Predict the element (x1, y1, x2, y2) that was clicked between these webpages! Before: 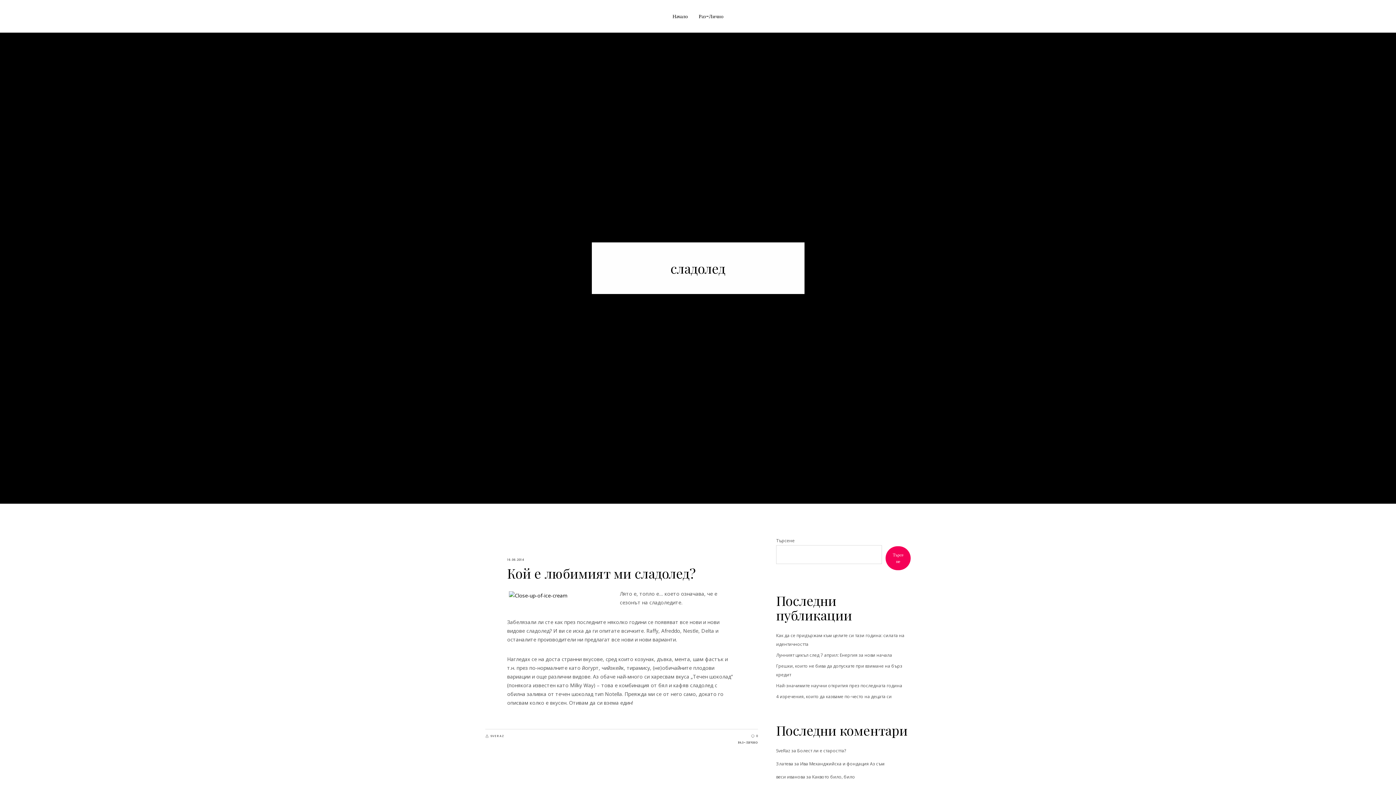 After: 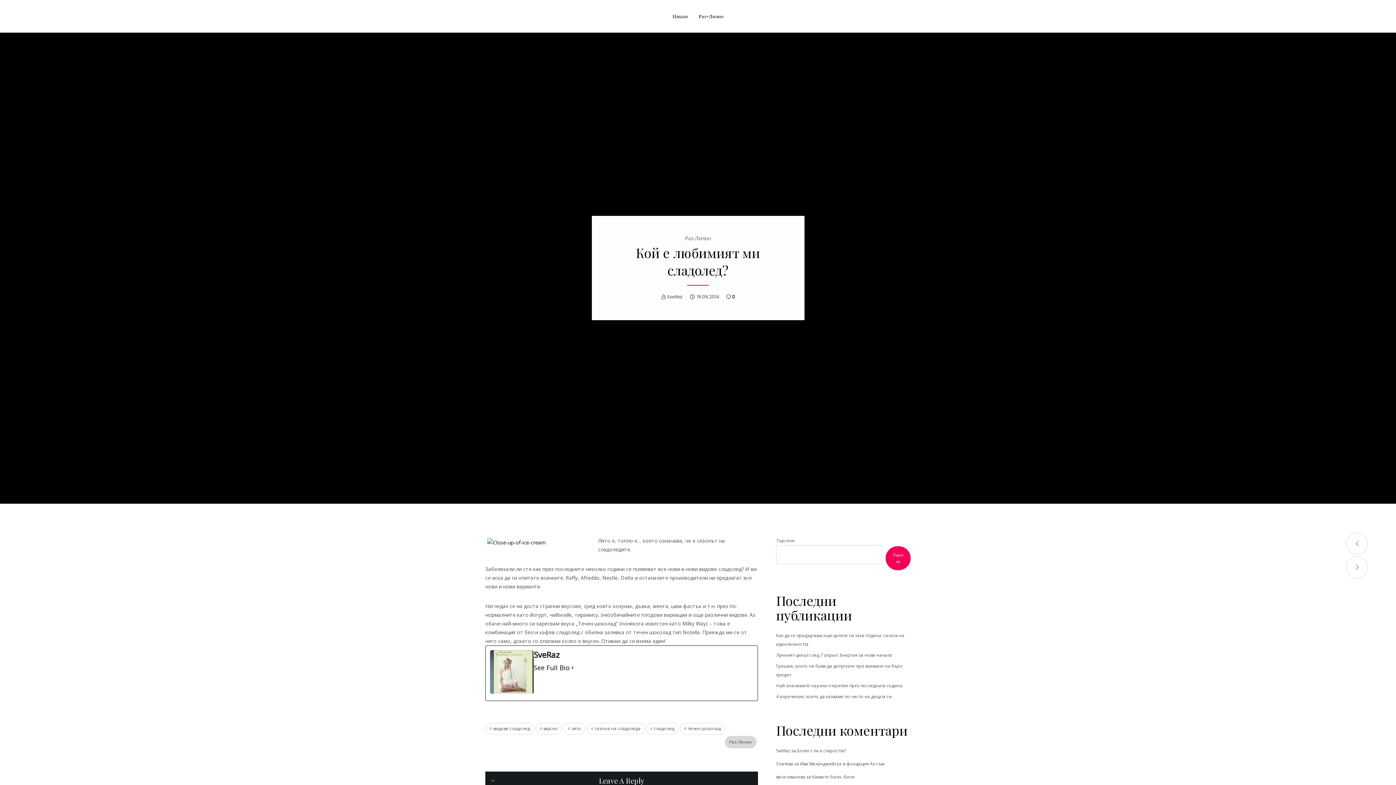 Action: label: Кой е любимият ми сладолед? bbox: (507, 566, 736, 580)